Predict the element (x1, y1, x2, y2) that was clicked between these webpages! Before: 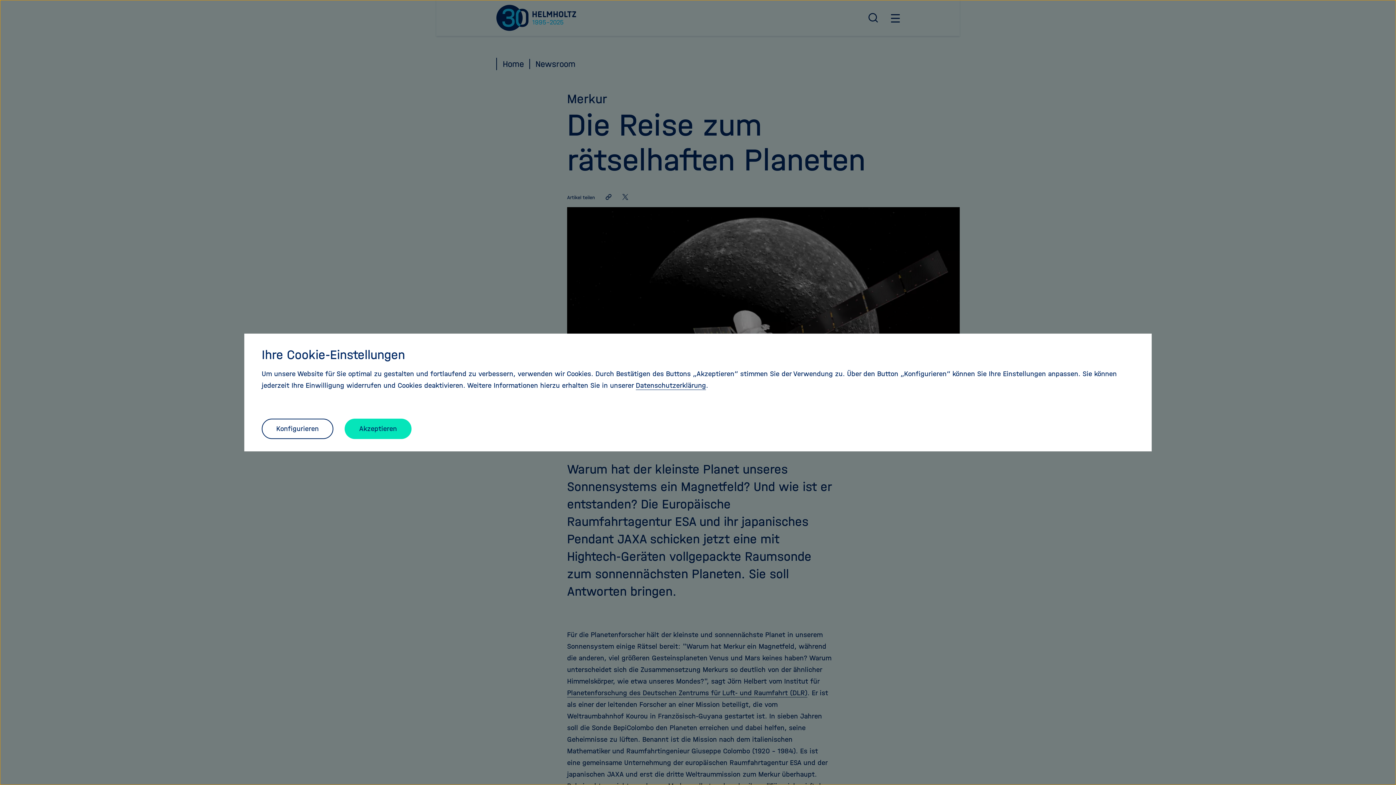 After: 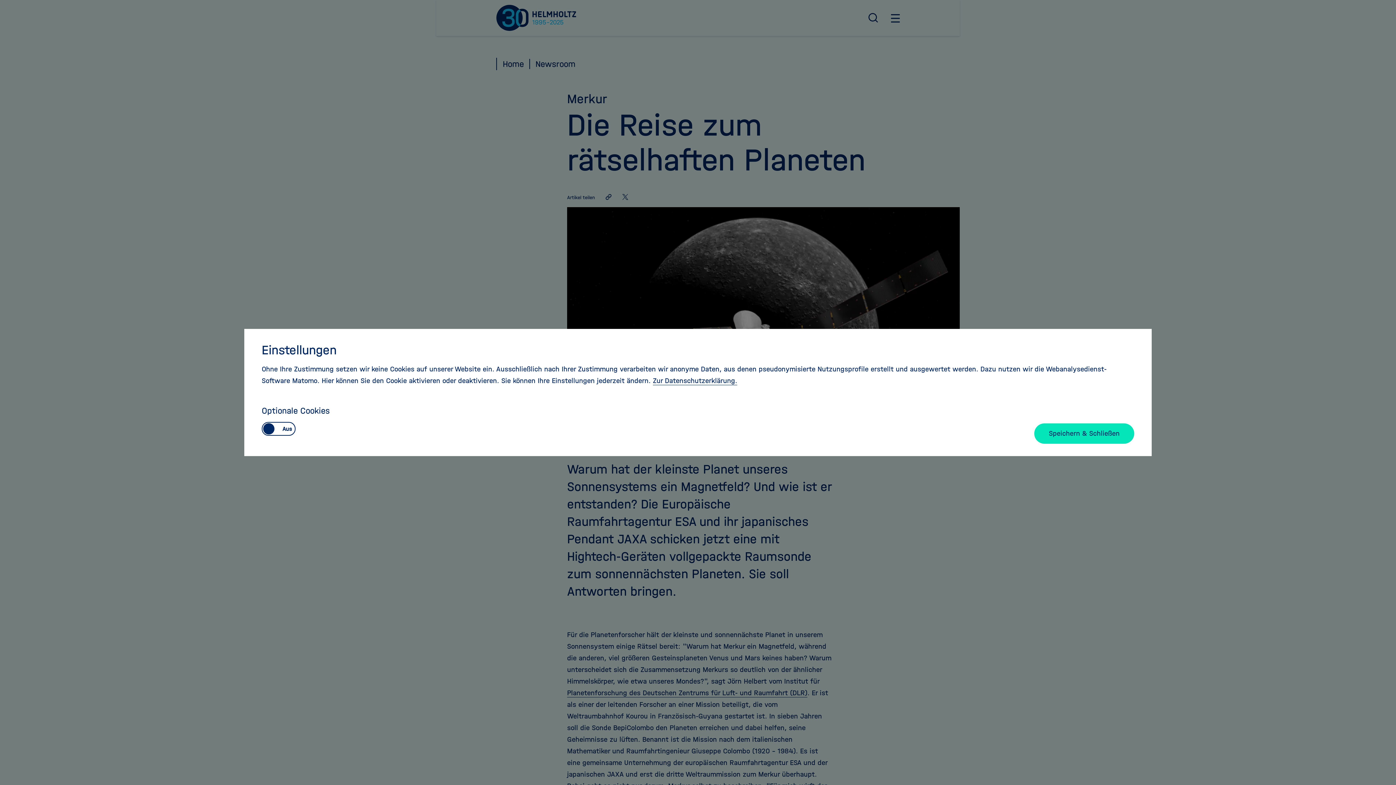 Action: bbox: (261, 418, 333, 439) label: Konfigurieren